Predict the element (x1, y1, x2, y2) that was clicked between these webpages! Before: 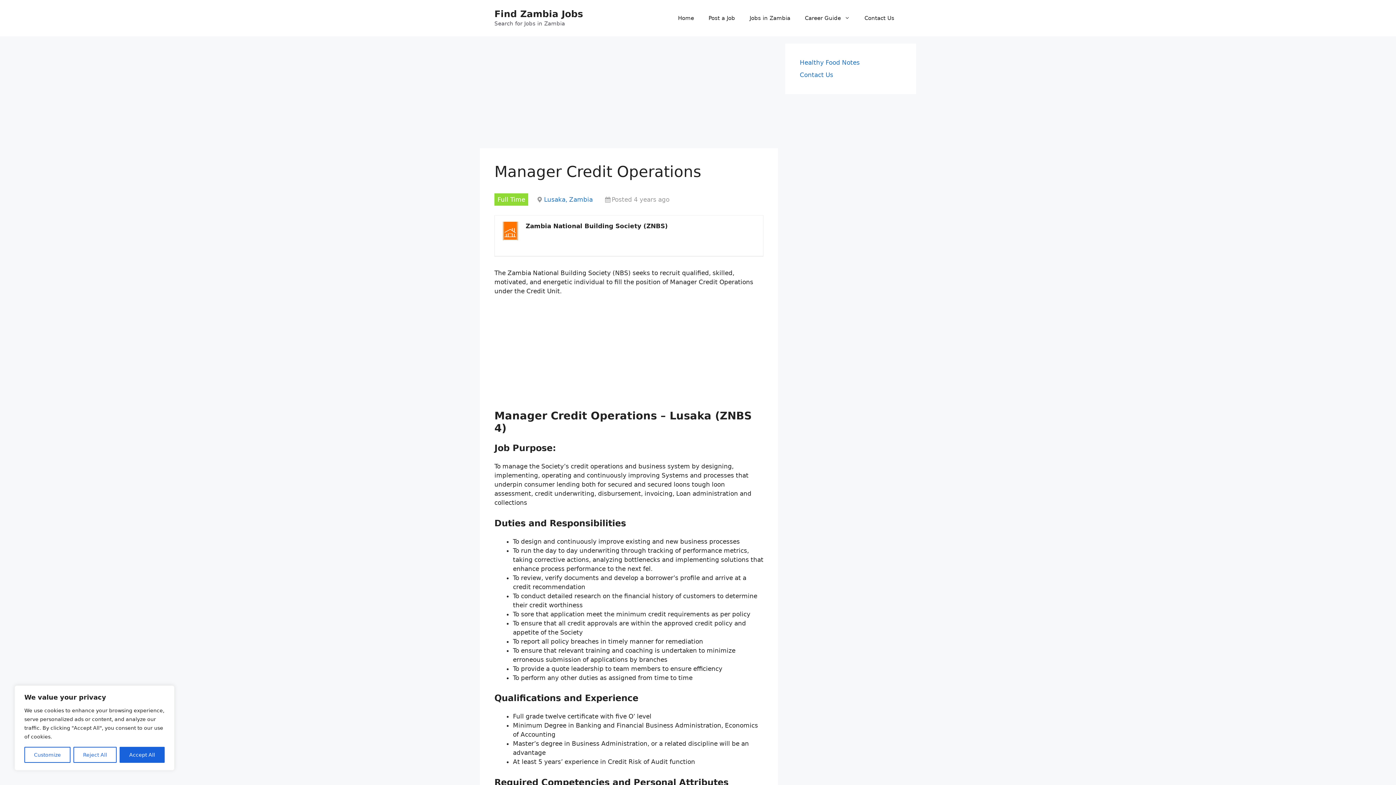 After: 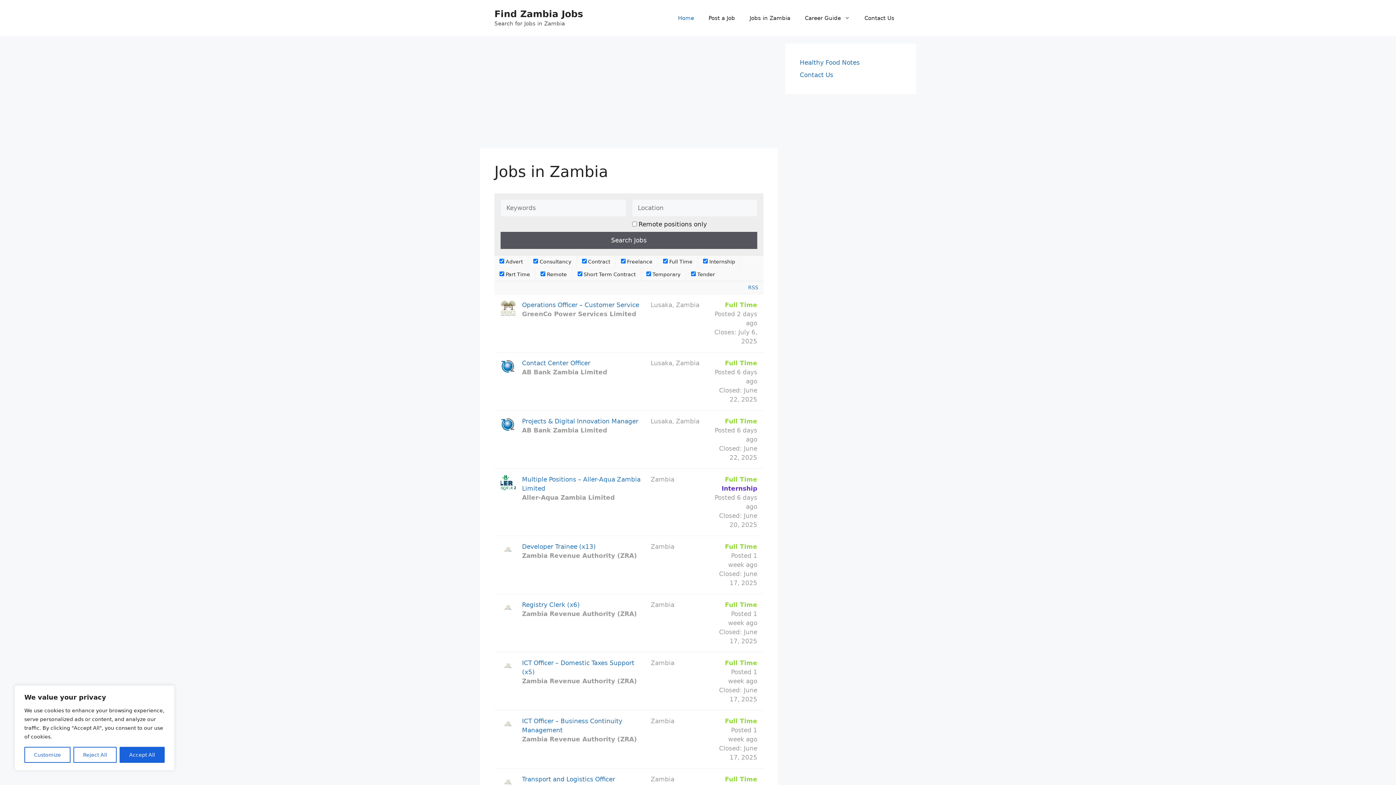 Action: label: Find Zambia Jobs bbox: (494, 8, 583, 19)